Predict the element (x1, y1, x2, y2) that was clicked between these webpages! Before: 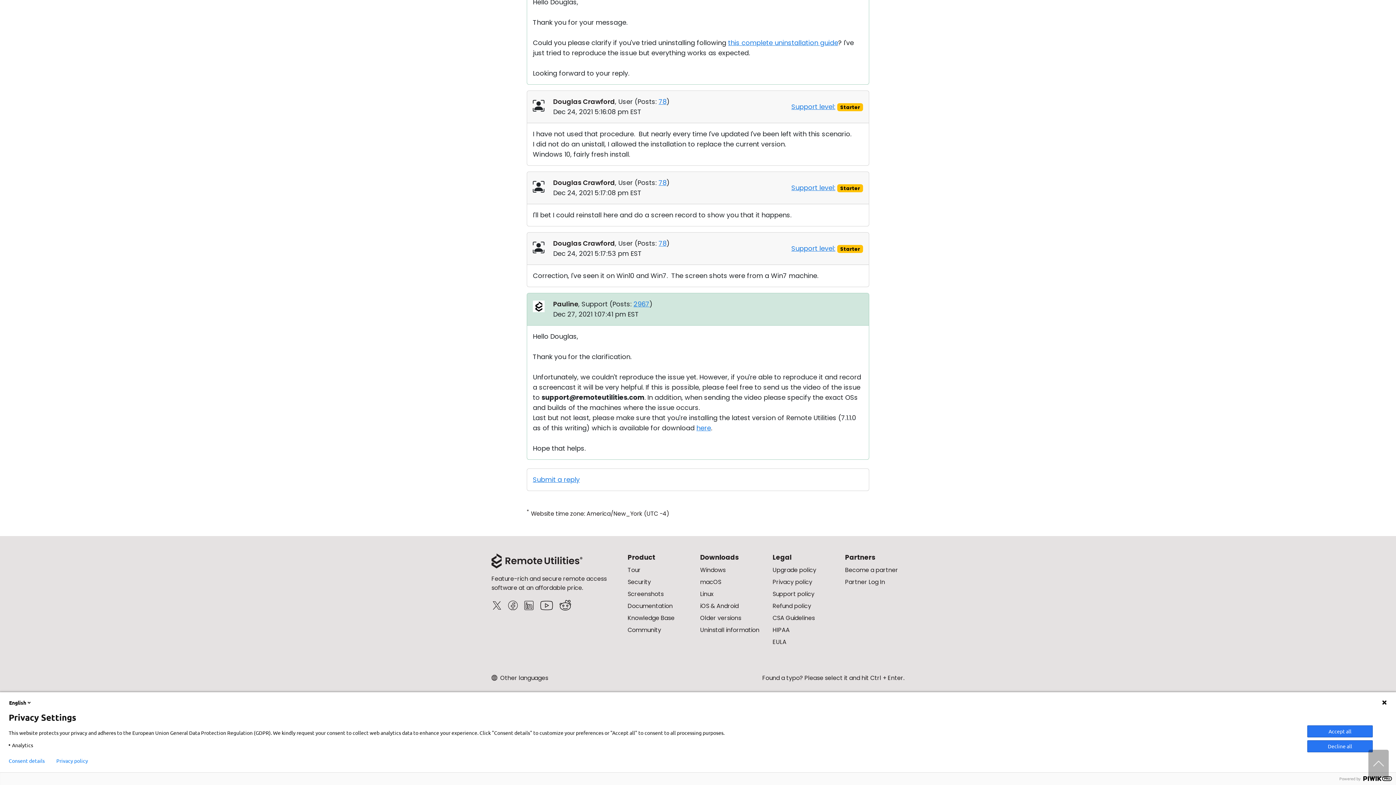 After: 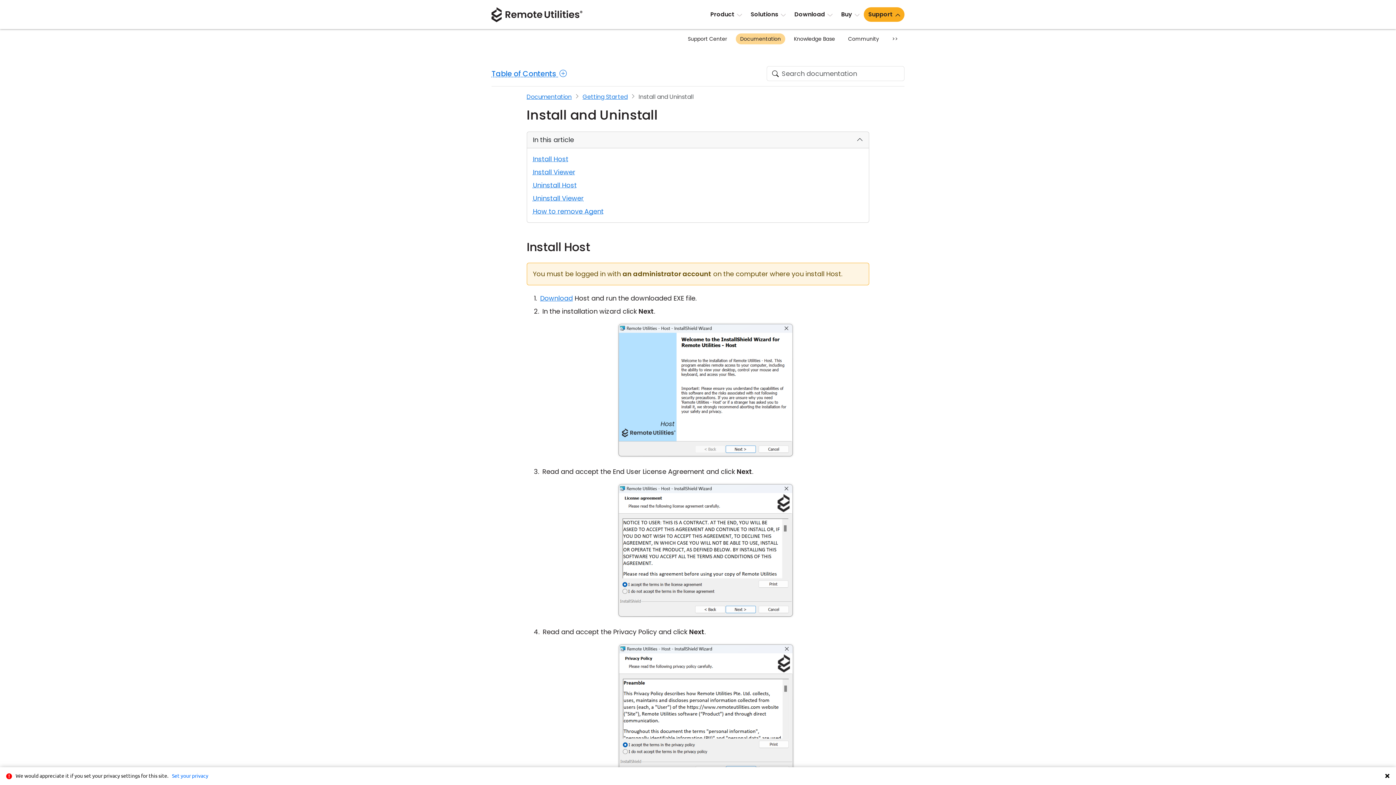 Action: bbox: (700, 626, 759, 634) label: Uninstall information